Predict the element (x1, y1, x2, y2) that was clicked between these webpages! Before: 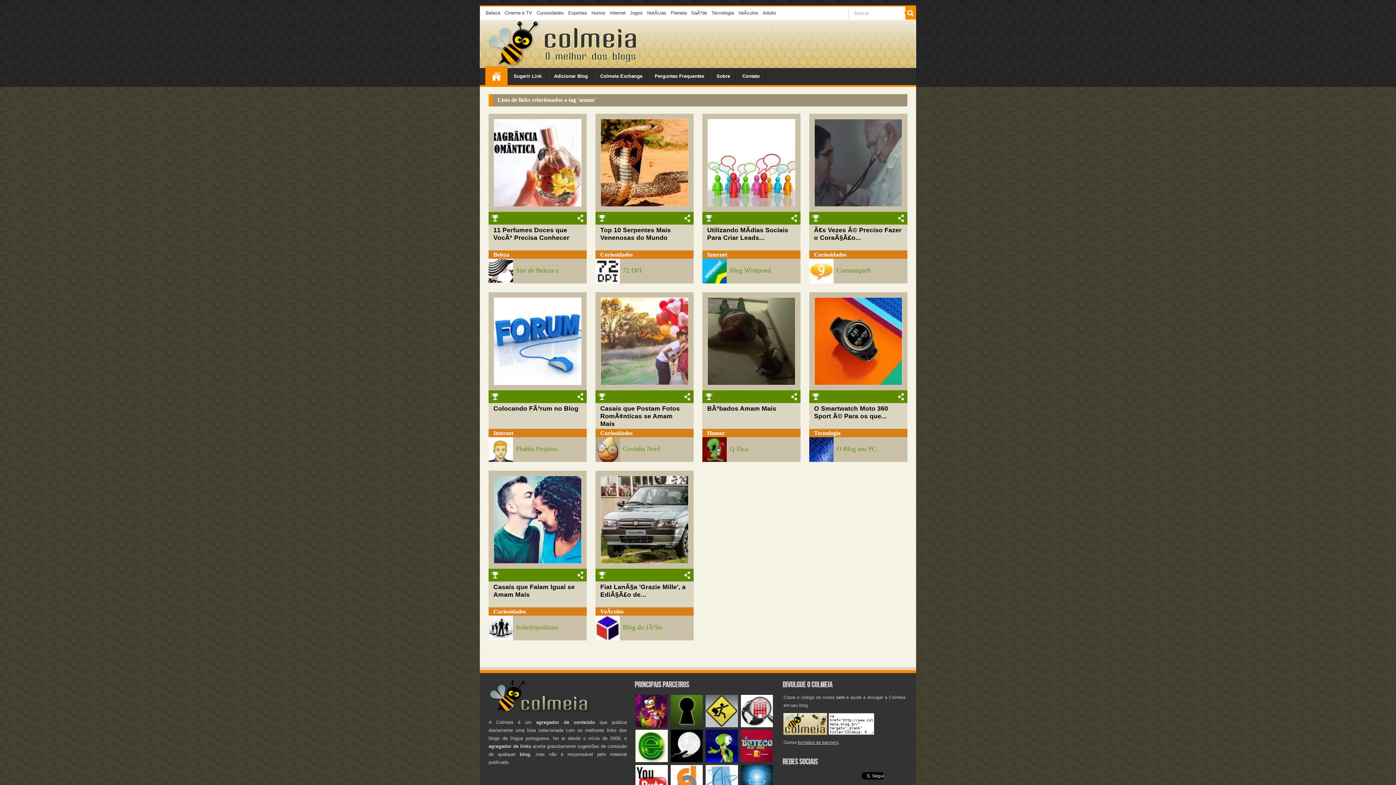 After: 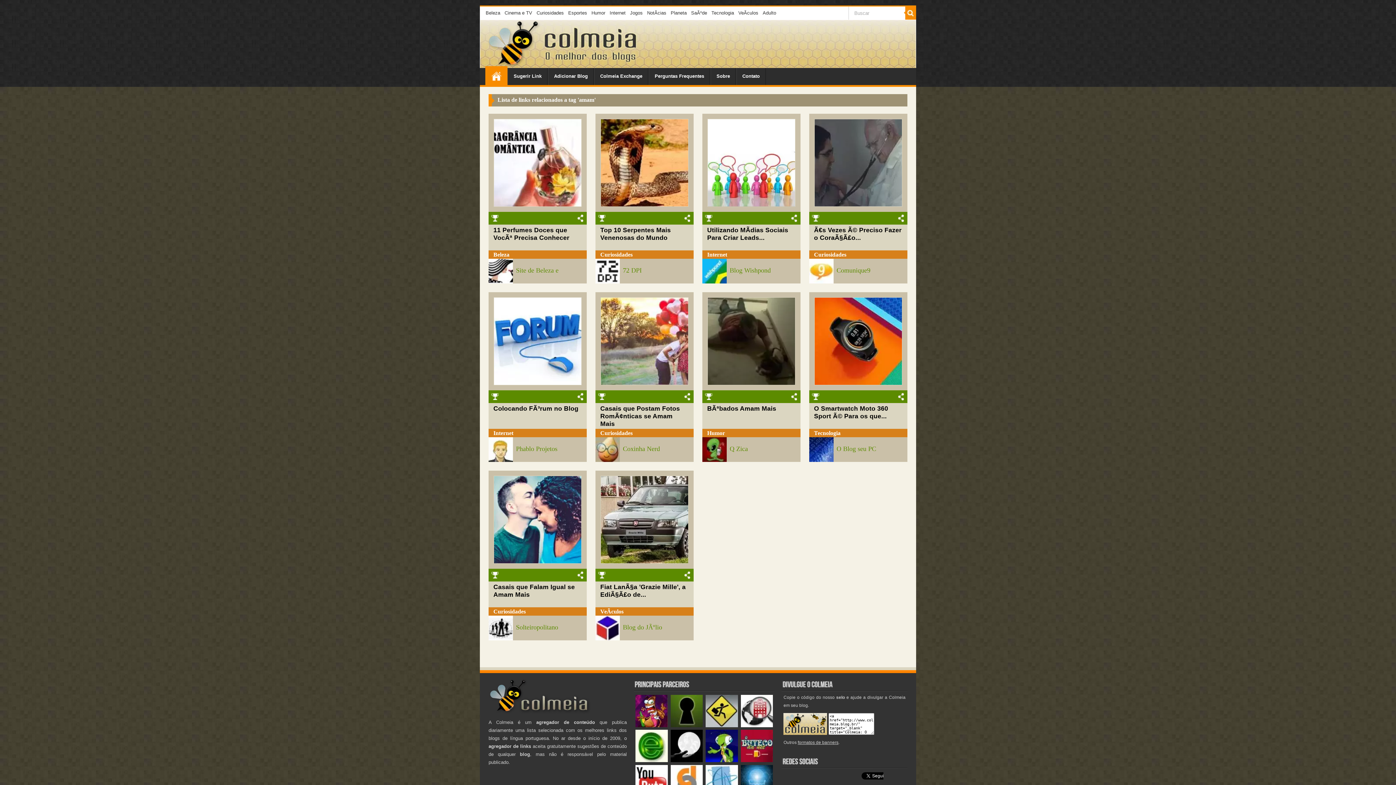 Action: bbox: (493, 201, 581, 208)